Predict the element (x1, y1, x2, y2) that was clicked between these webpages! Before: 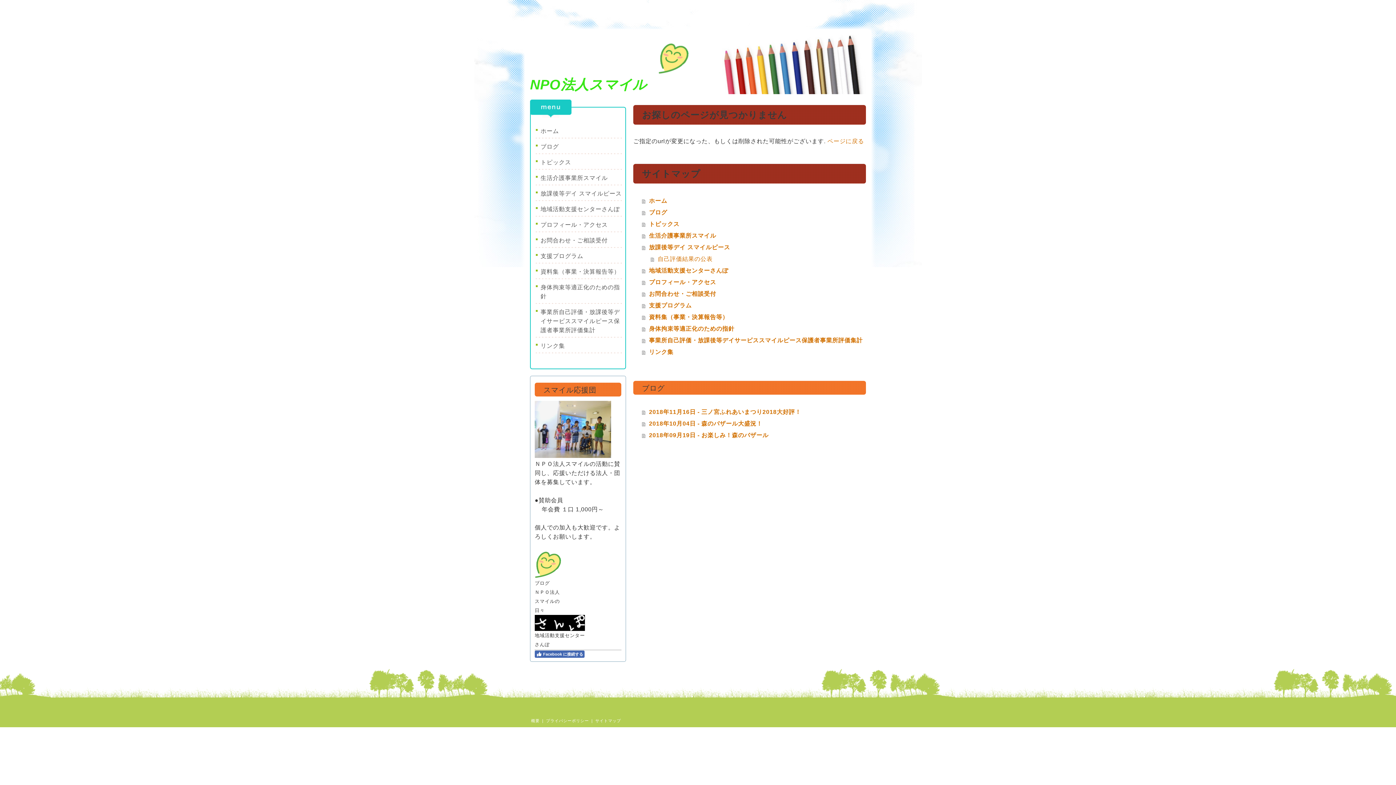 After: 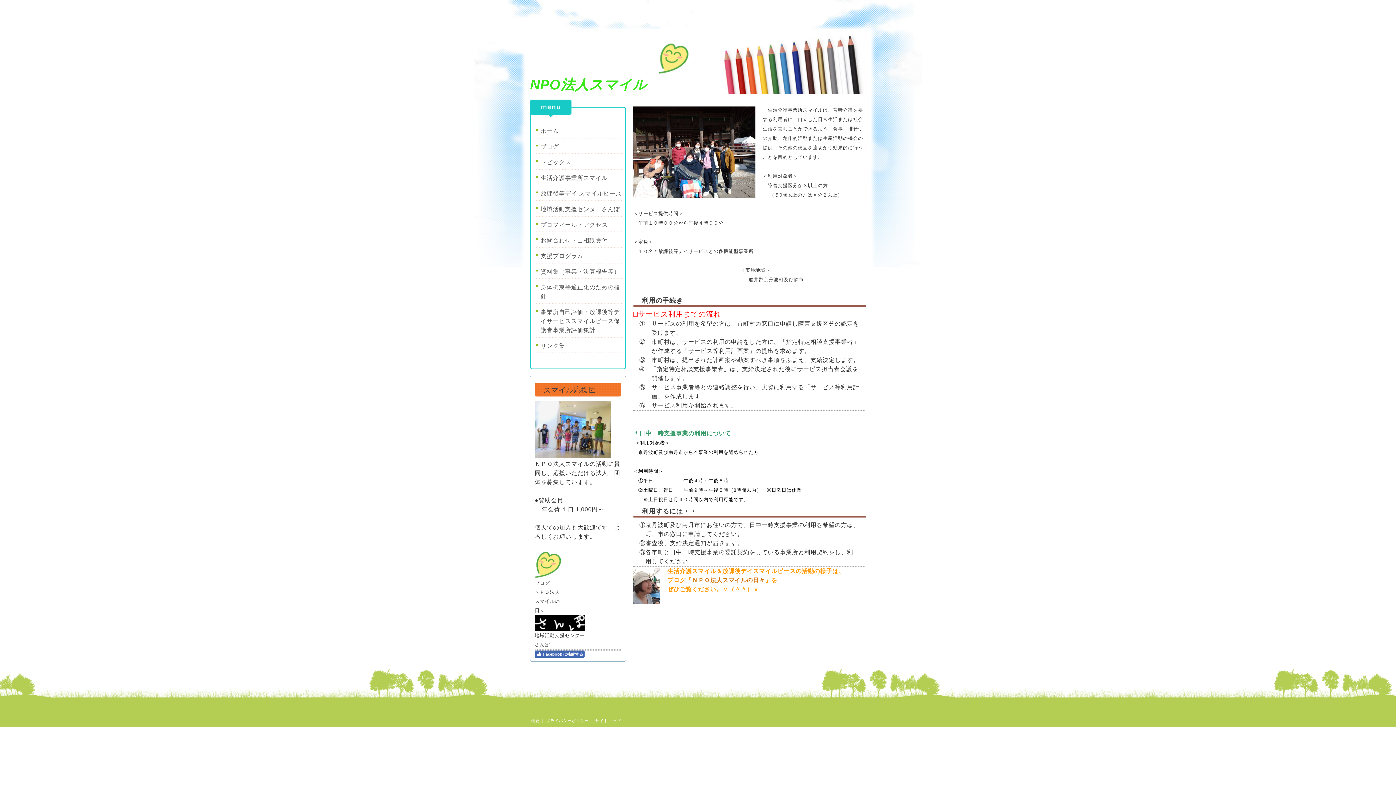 Action: label: 生活介護事業所スマイル bbox: (642, 230, 866, 241)